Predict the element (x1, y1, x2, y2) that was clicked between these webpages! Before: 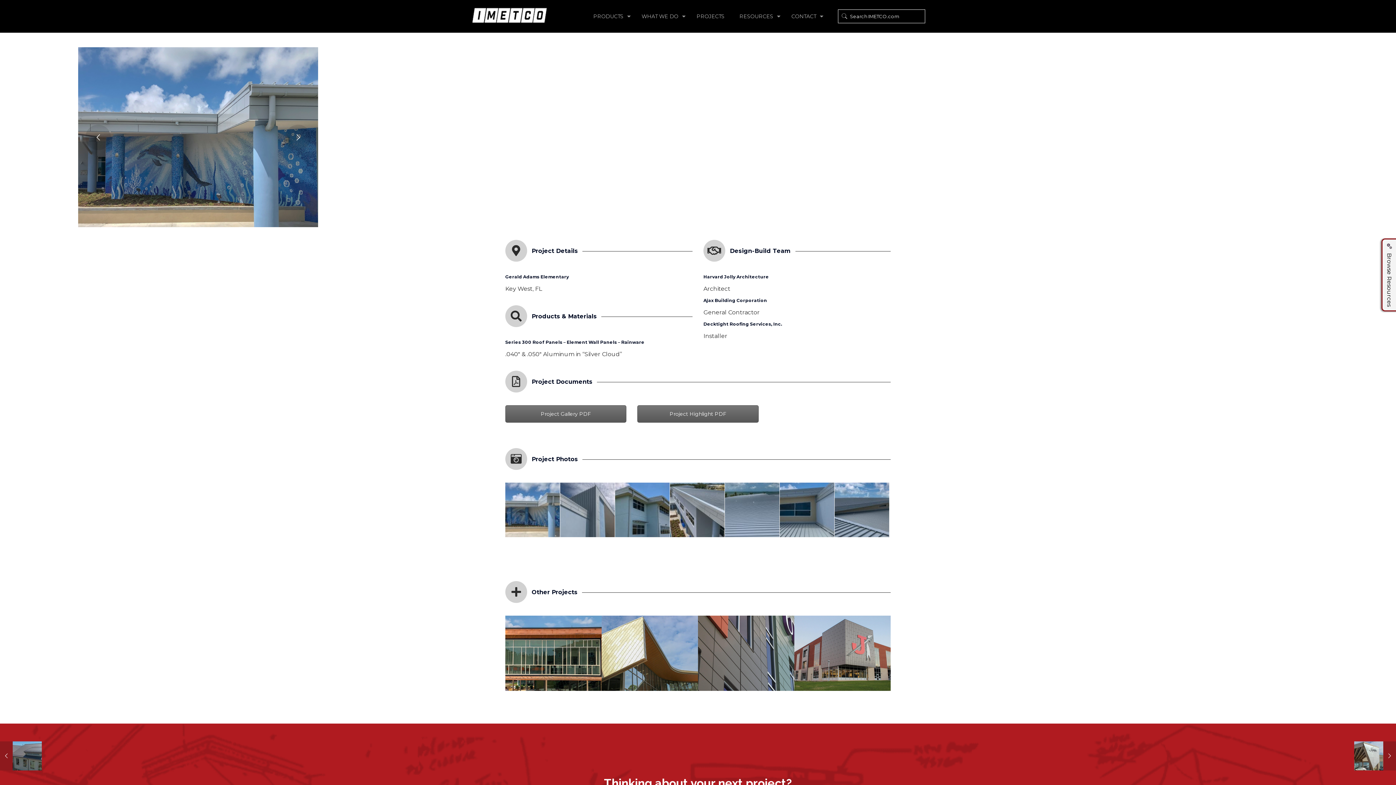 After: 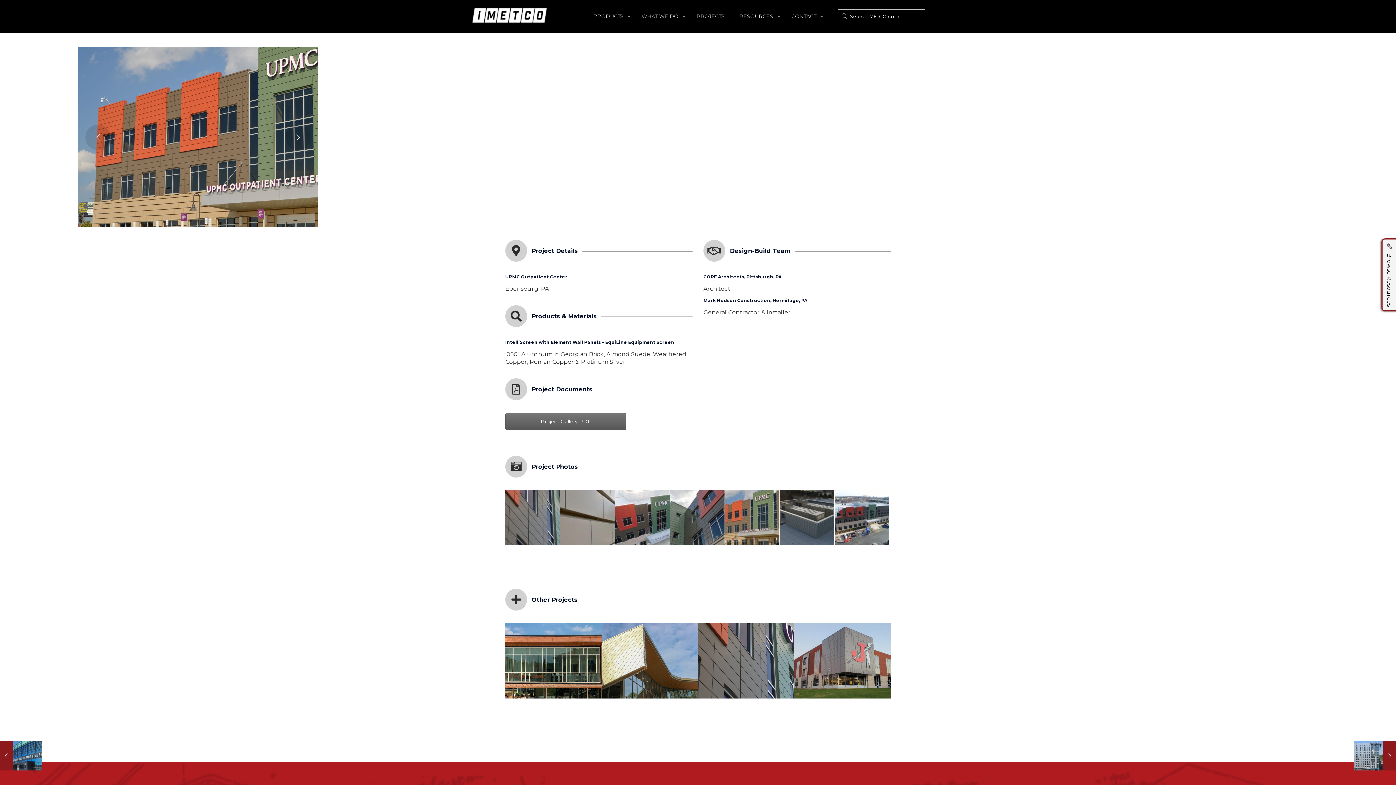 Action: bbox: (698, 616, 794, 691)